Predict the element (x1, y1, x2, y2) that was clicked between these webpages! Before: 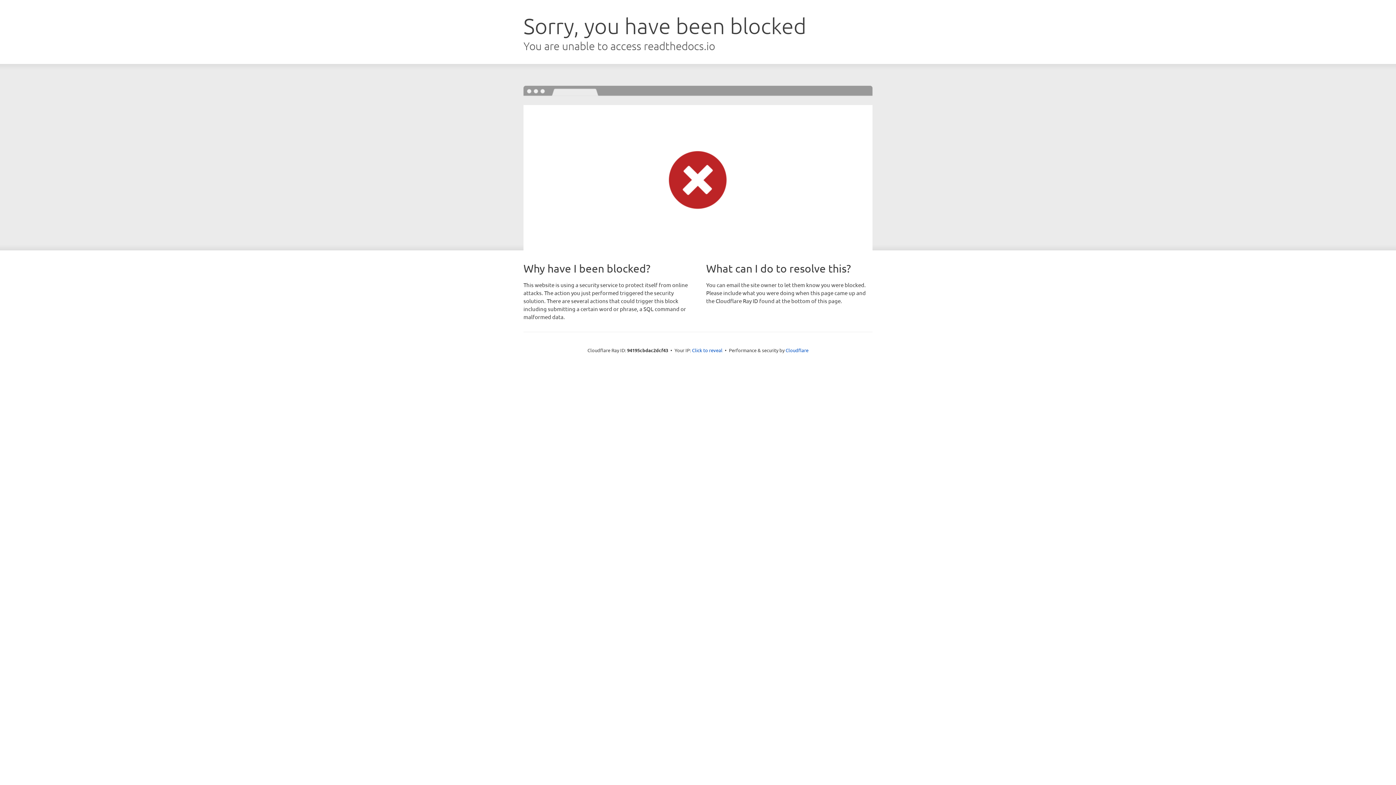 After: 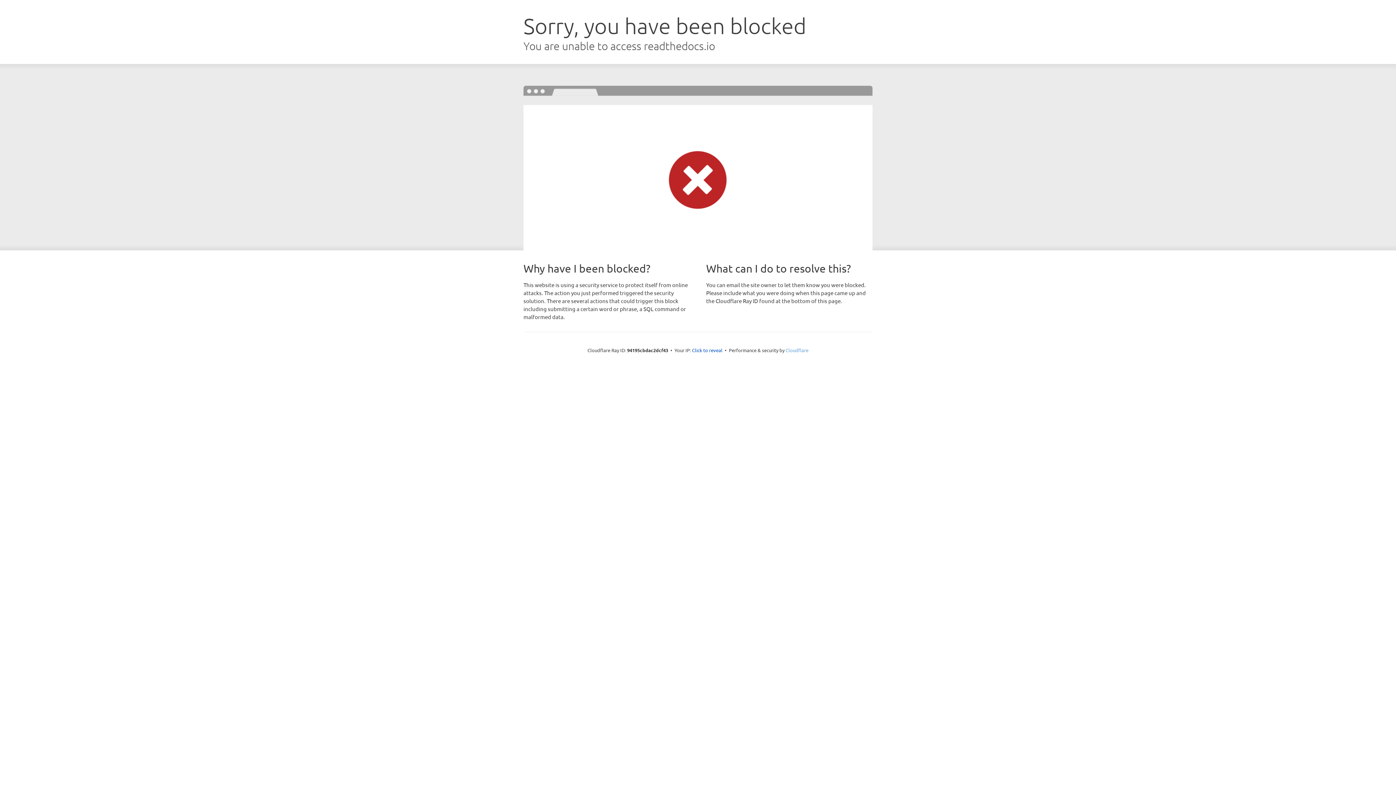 Action: label: Cloudflare bbox: (785, 347, 808, 353)